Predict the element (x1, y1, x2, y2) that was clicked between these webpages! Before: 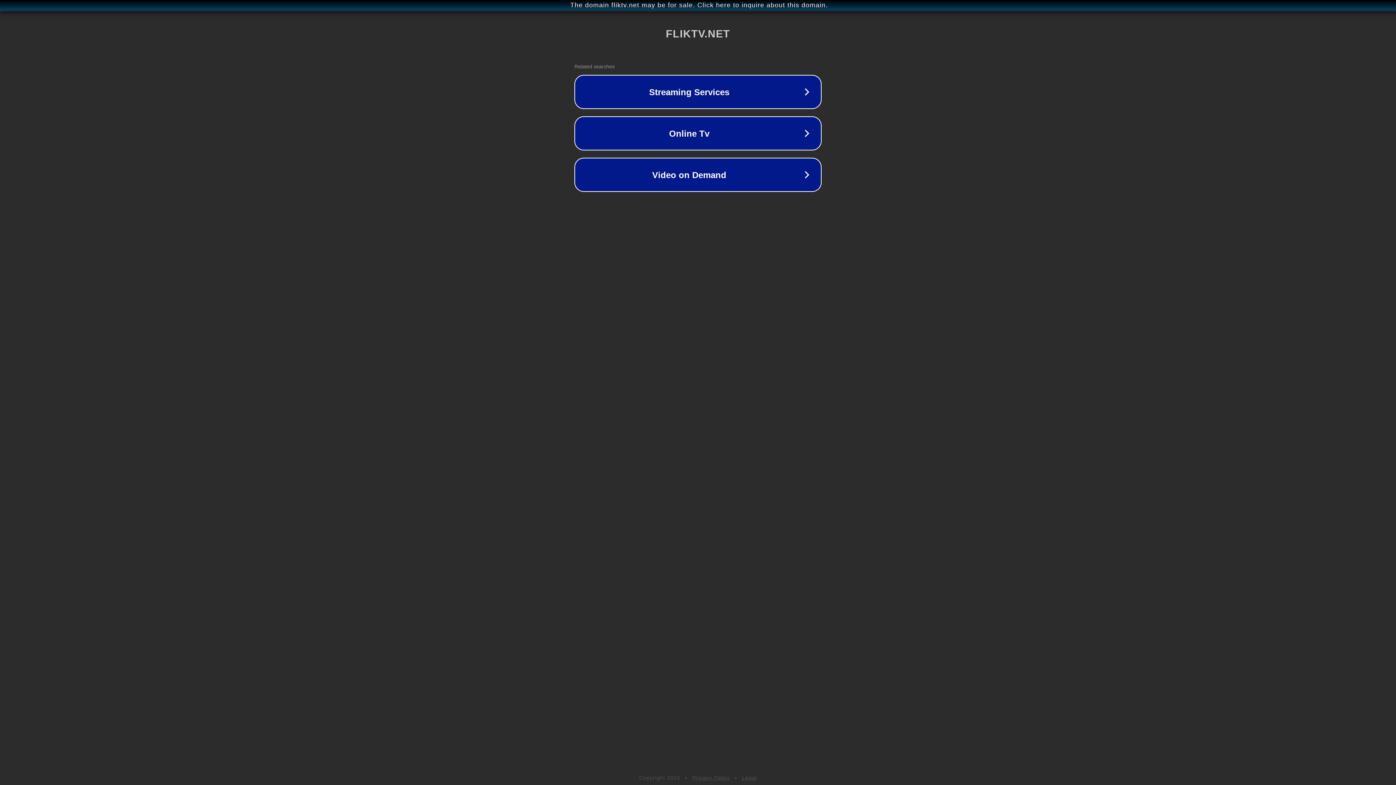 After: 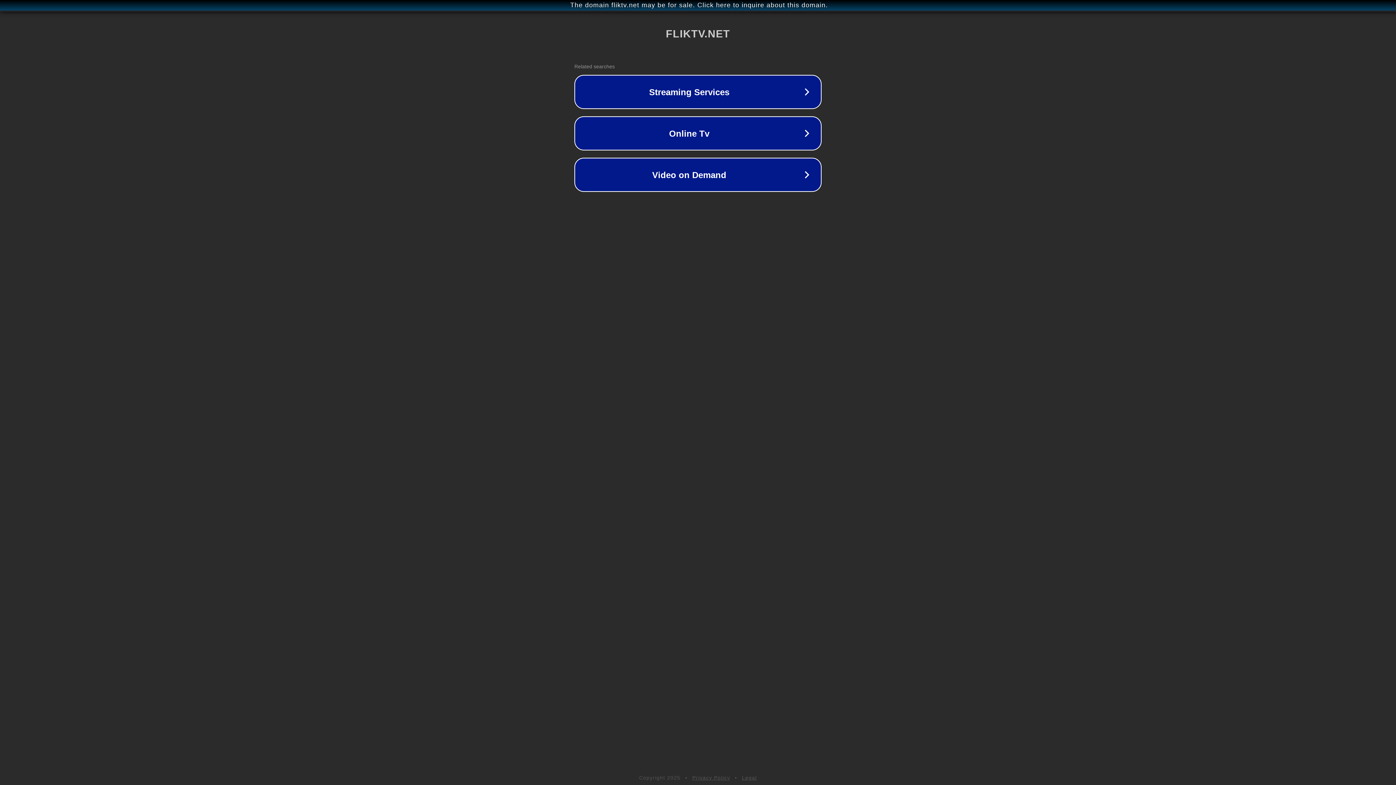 Action: label: Privacy Policy bbox: (692, 775, 730, 781)